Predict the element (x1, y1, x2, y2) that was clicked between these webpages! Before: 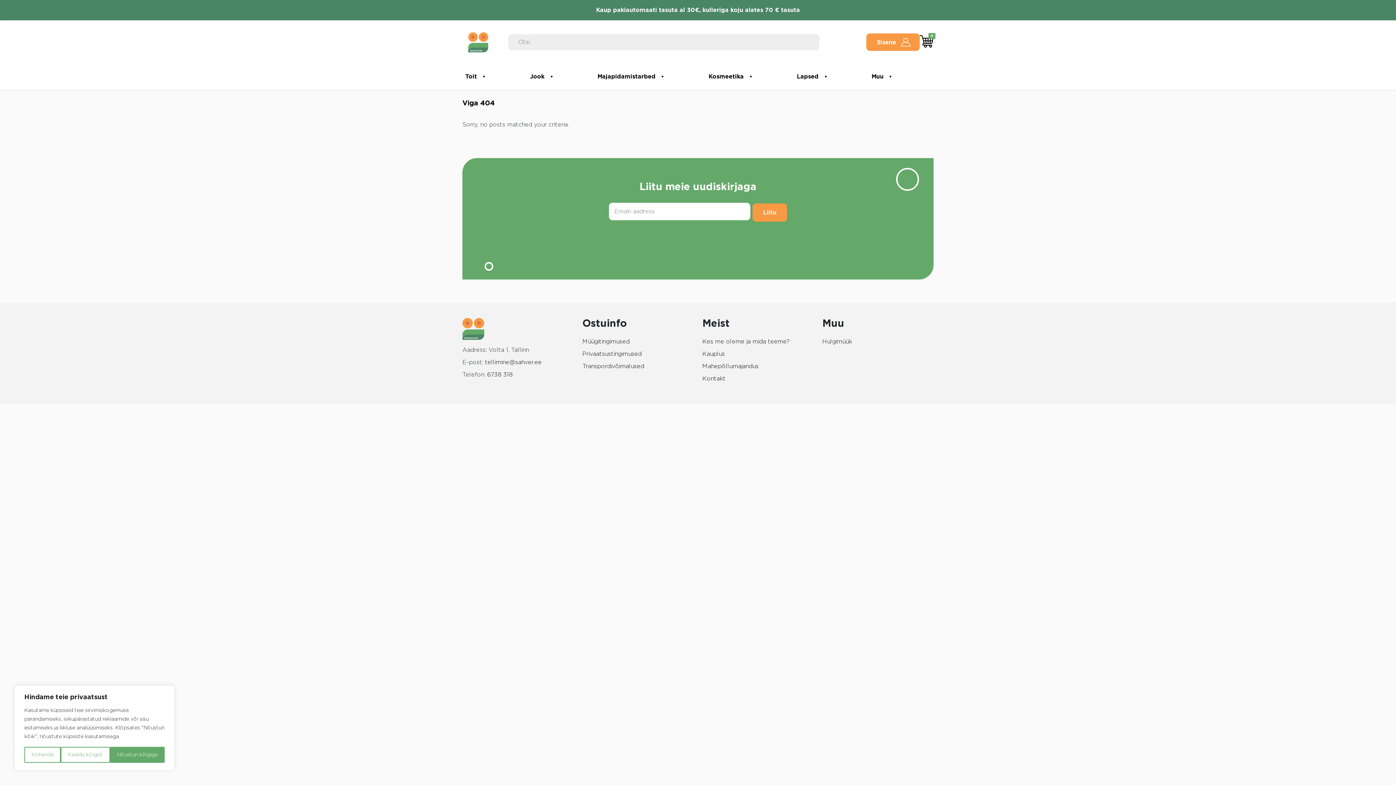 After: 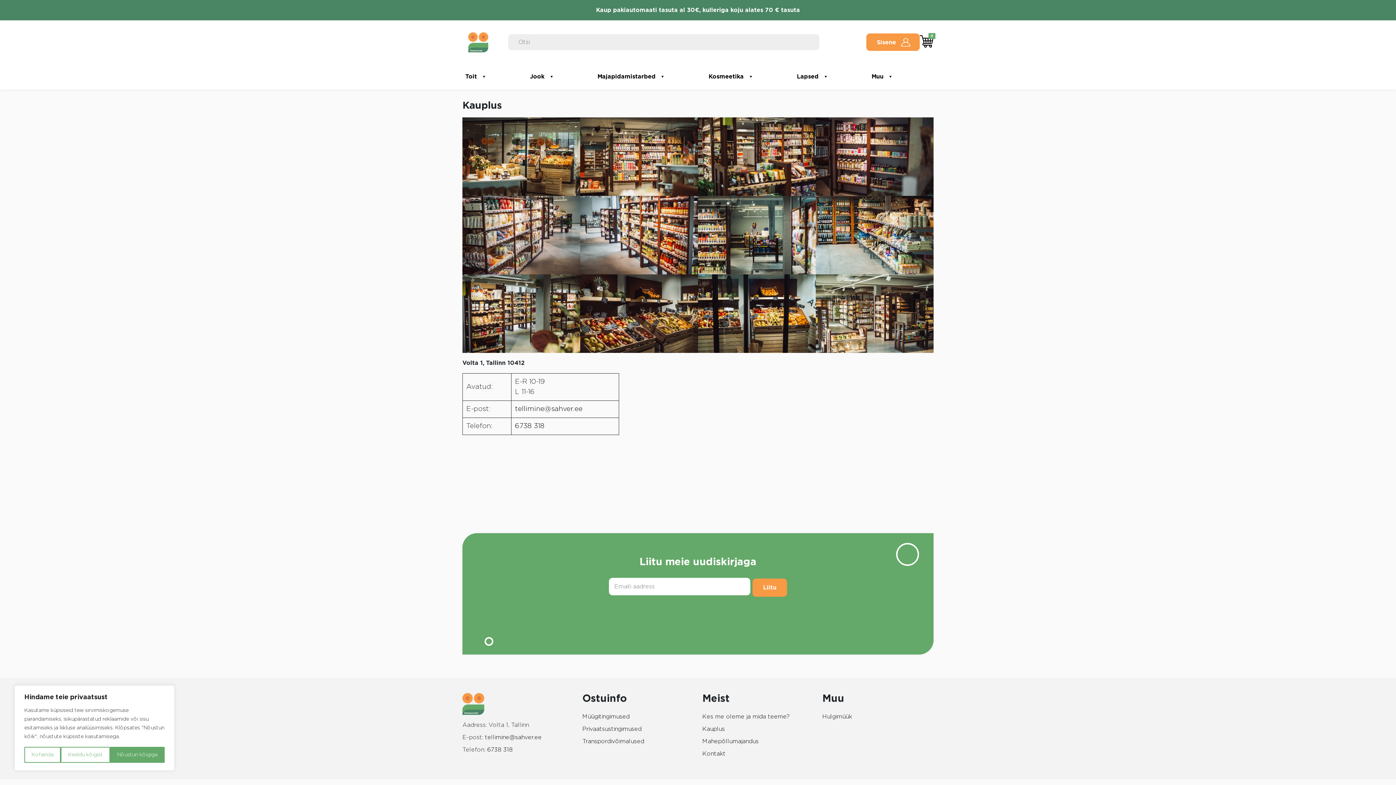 Action: bbox: (702, 351, 725, 357) label: Kauplus